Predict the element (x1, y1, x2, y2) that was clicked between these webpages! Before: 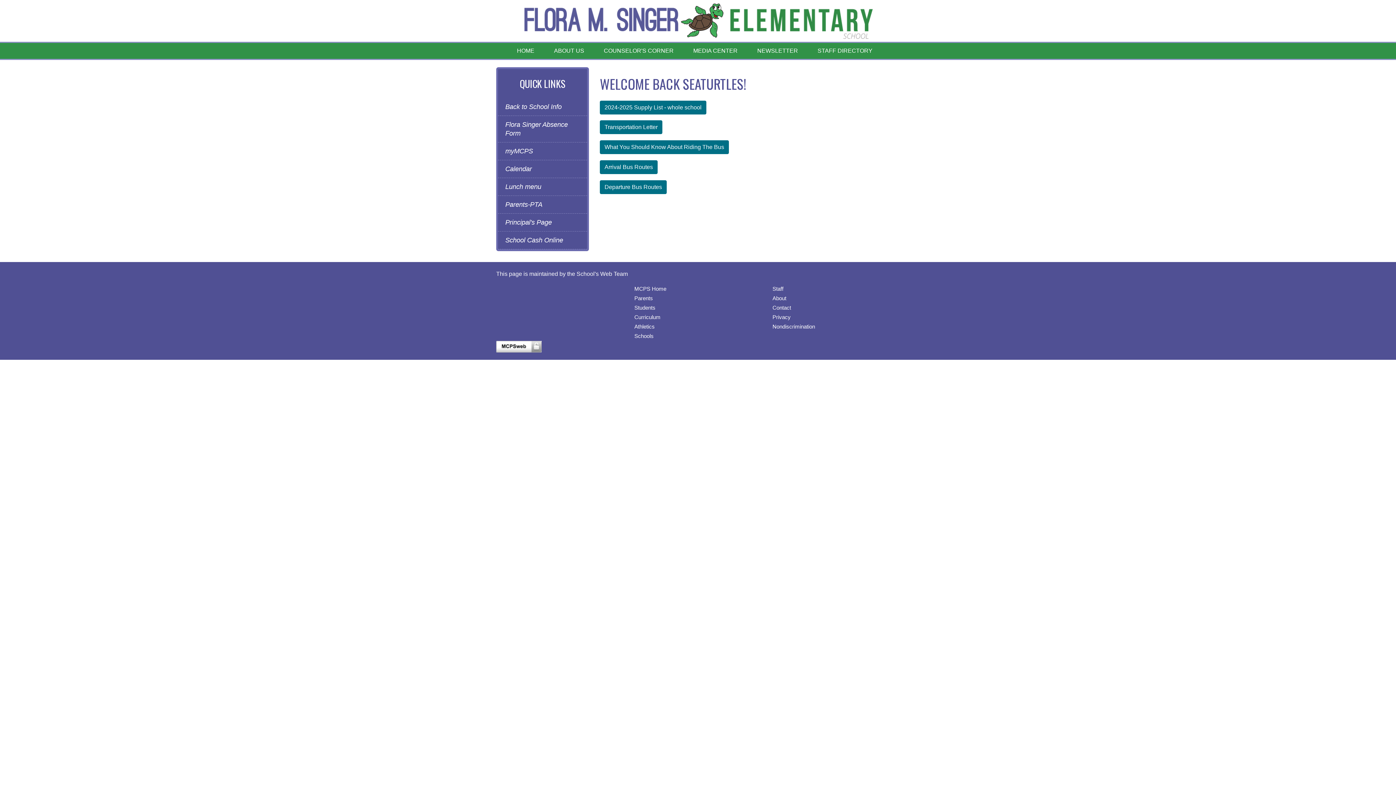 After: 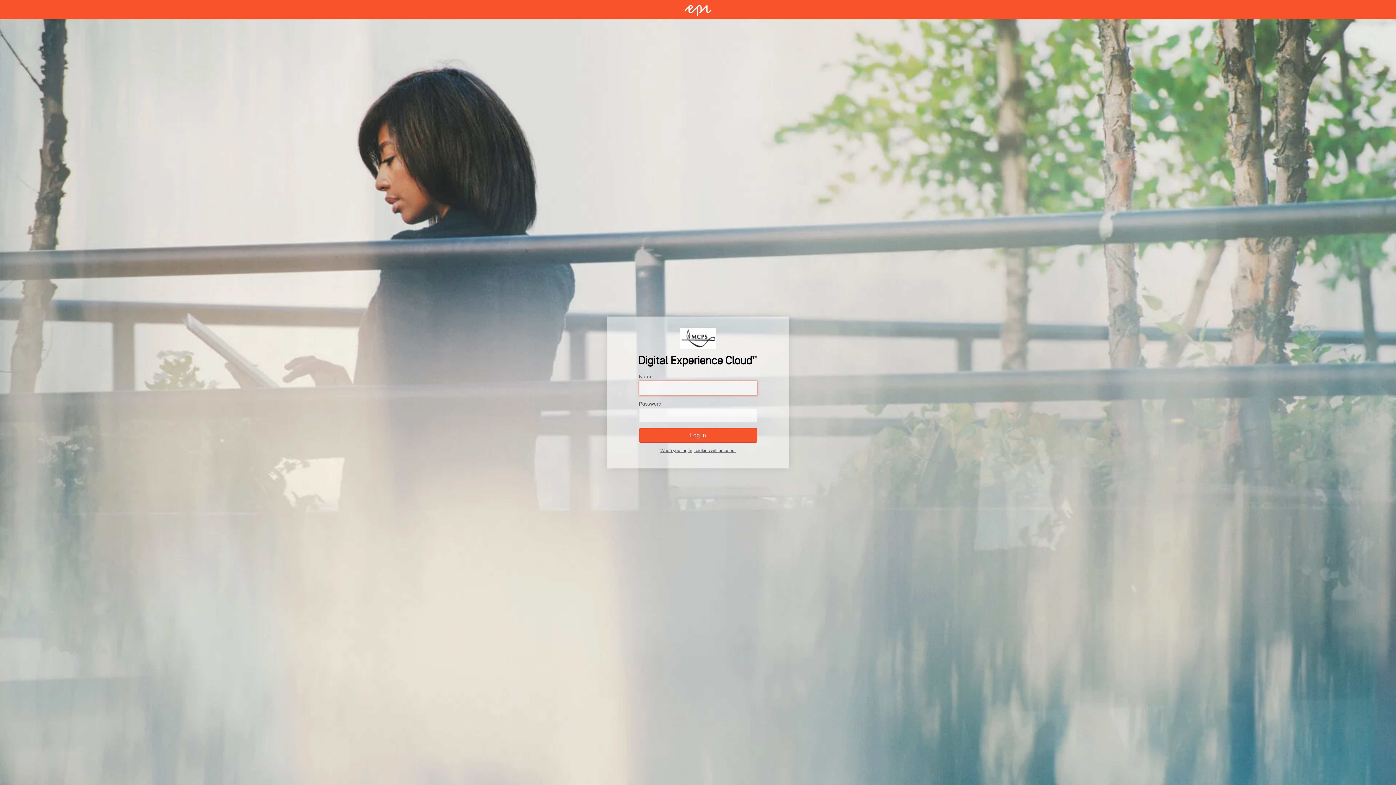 Action: bbox: (496, 343, 541, 349)